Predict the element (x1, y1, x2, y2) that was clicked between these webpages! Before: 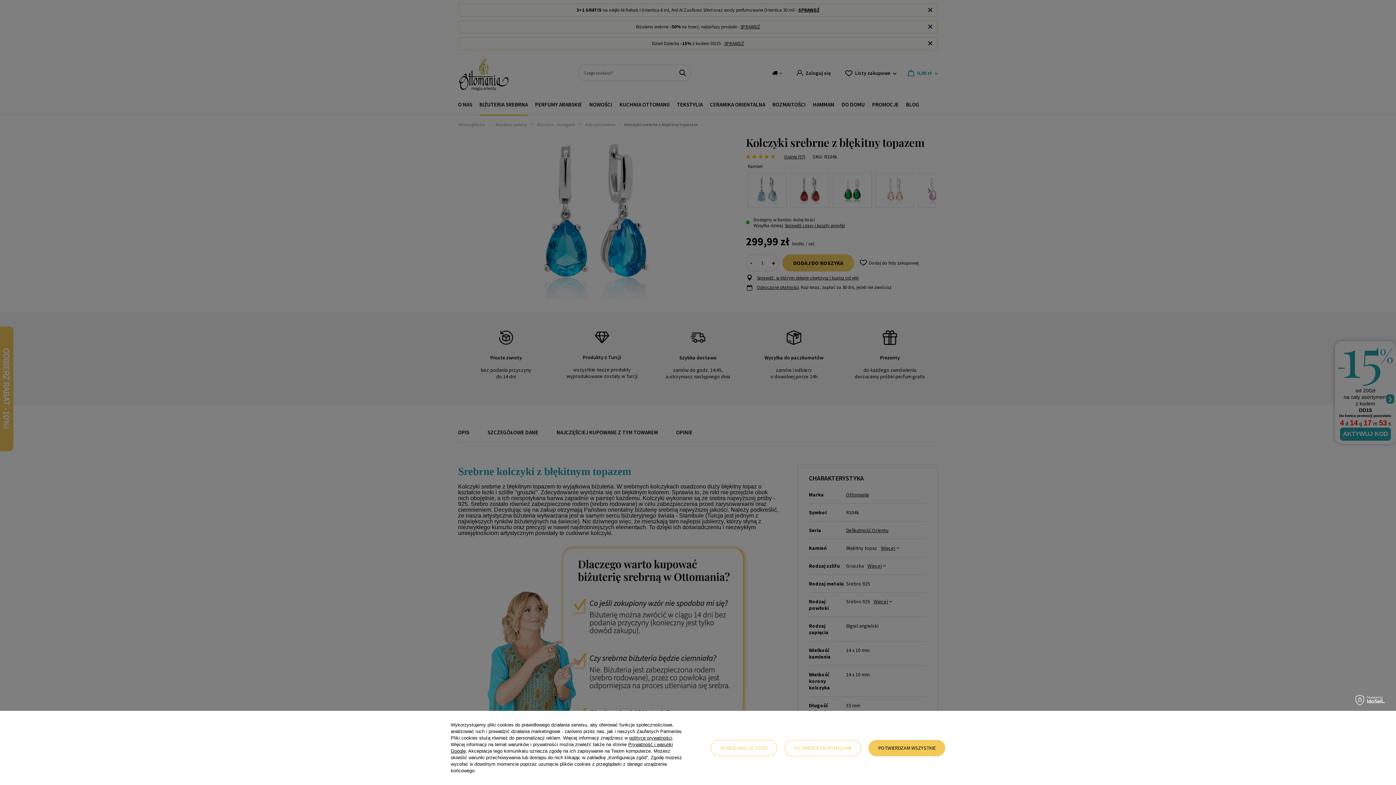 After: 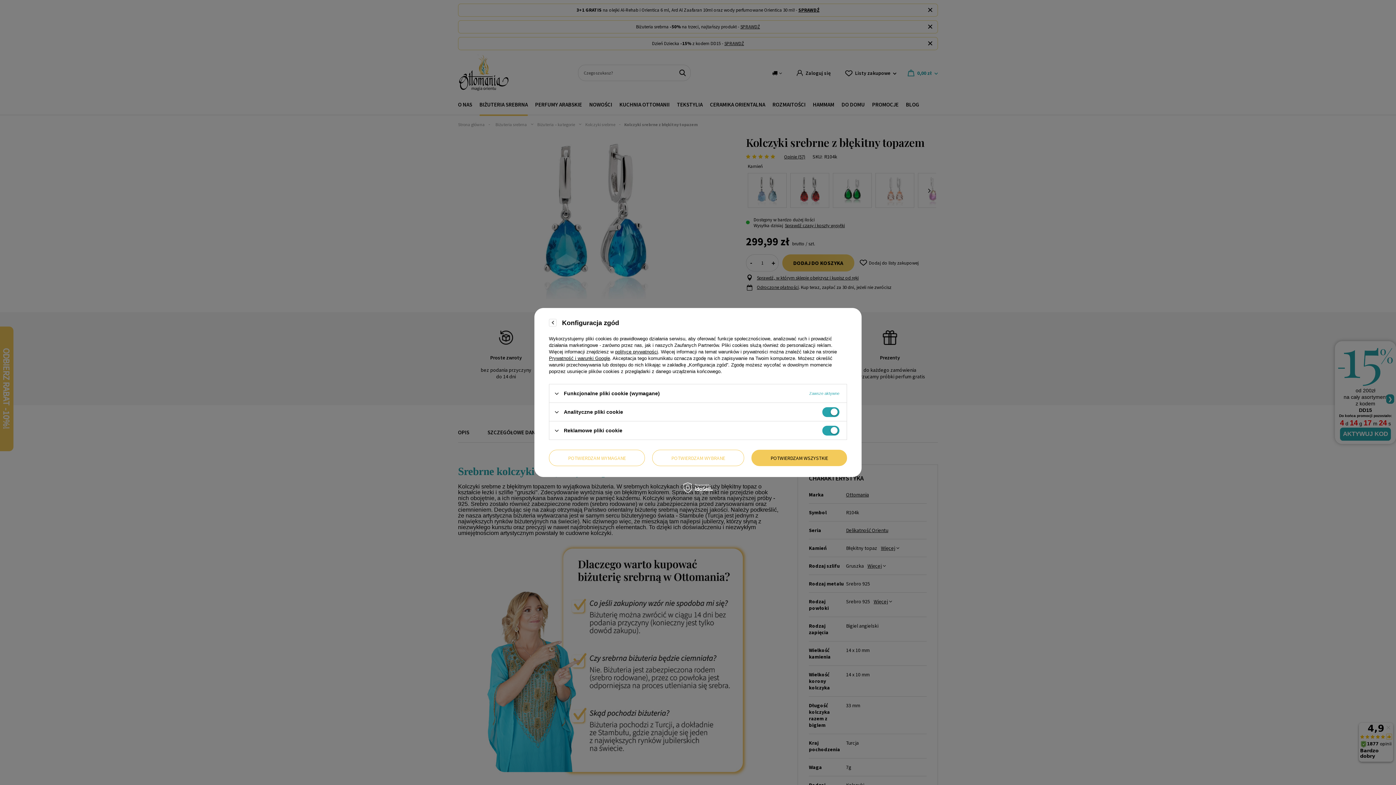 Action: label: KONFIGURACJA ZGÓD bbox: (710, 740, 777, 756)